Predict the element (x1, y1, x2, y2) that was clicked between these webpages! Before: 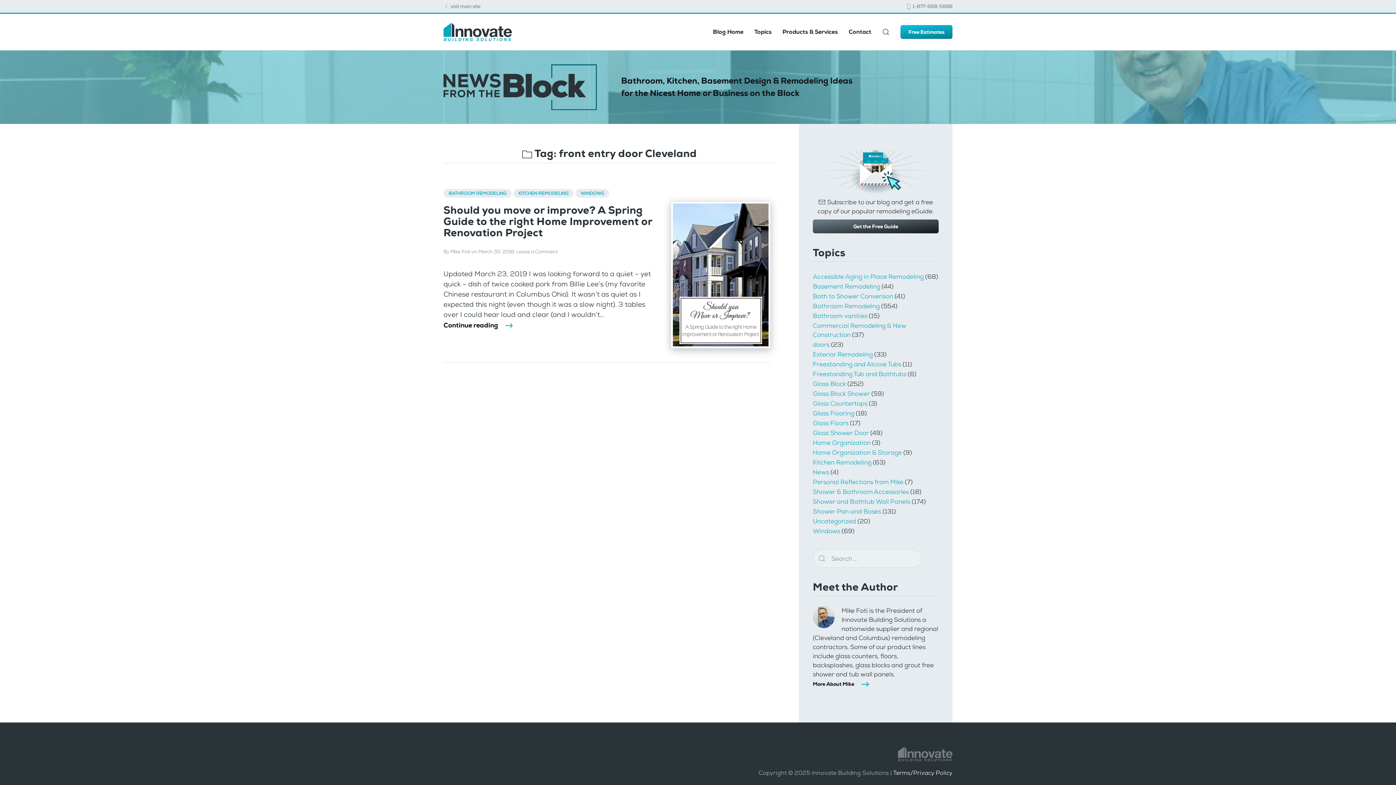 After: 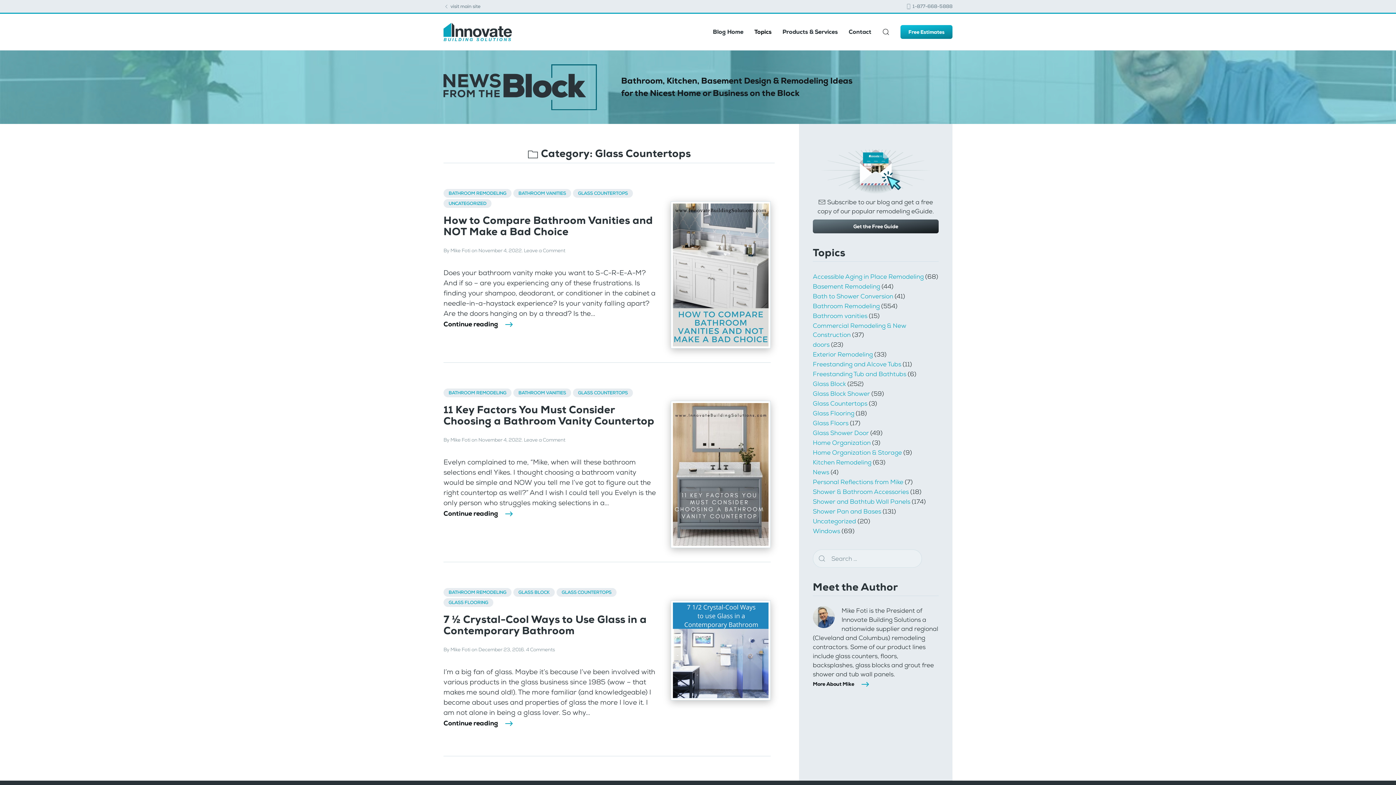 Action: label: Glass Countertops bbox: (813, 399, 867, 407)